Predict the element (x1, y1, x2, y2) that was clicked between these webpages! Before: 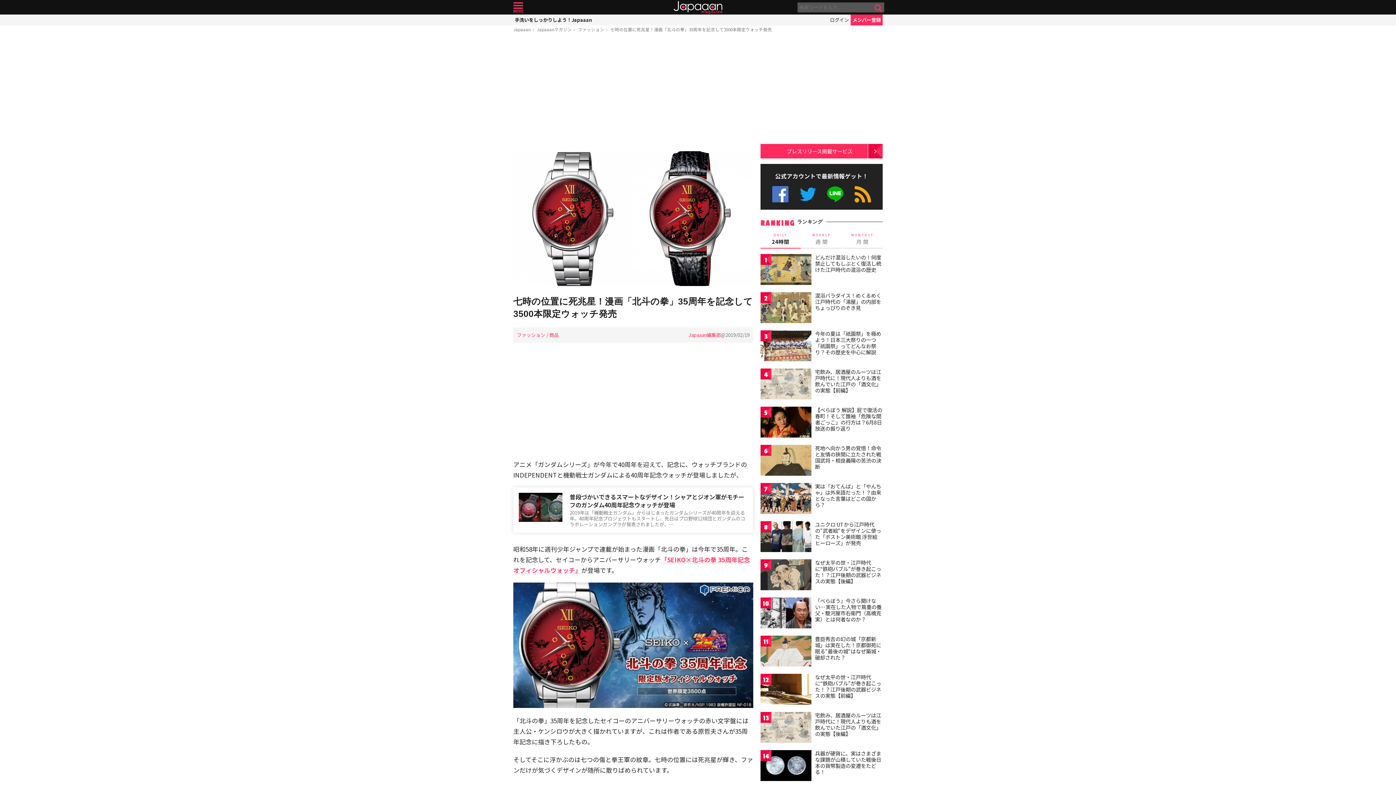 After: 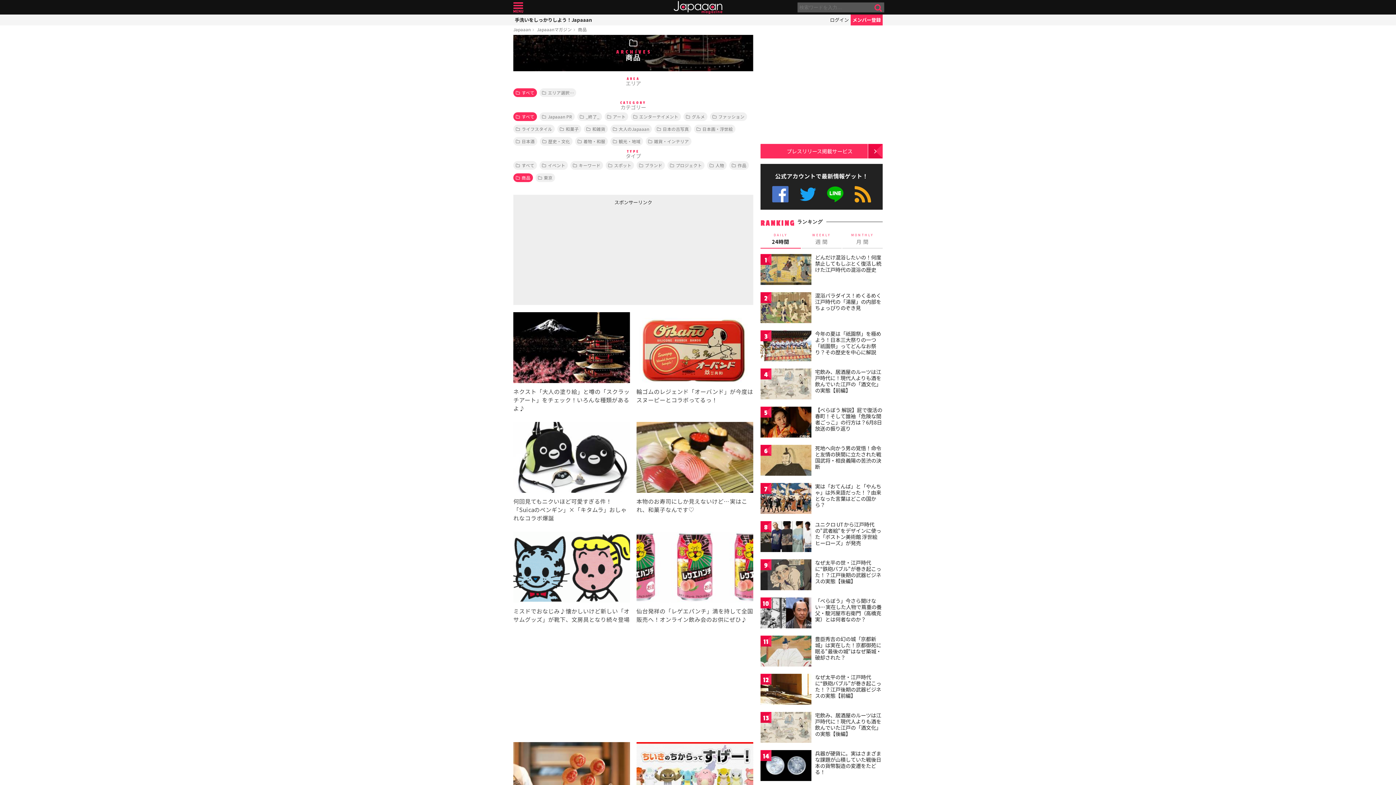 Action: bbox: (549, 331, 558, 338) label: 商品